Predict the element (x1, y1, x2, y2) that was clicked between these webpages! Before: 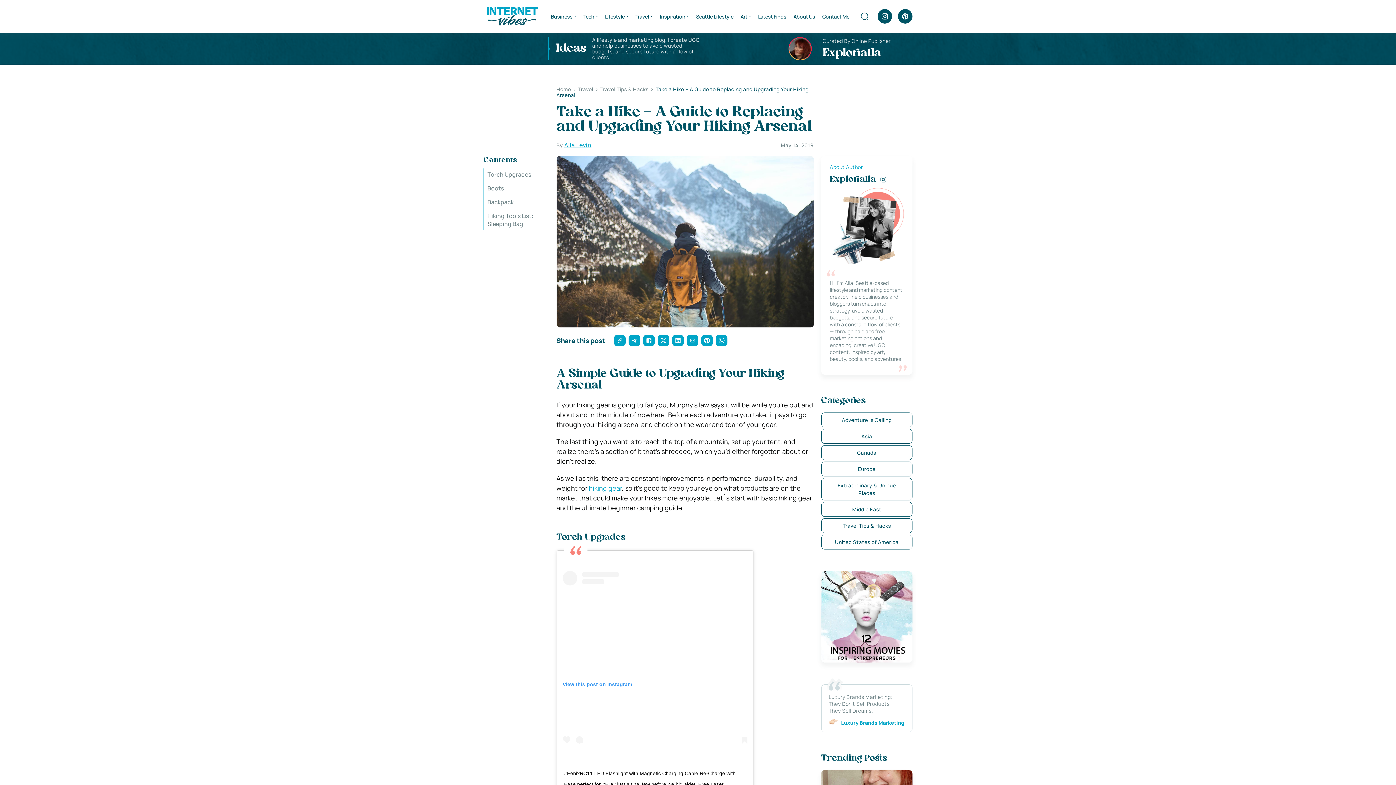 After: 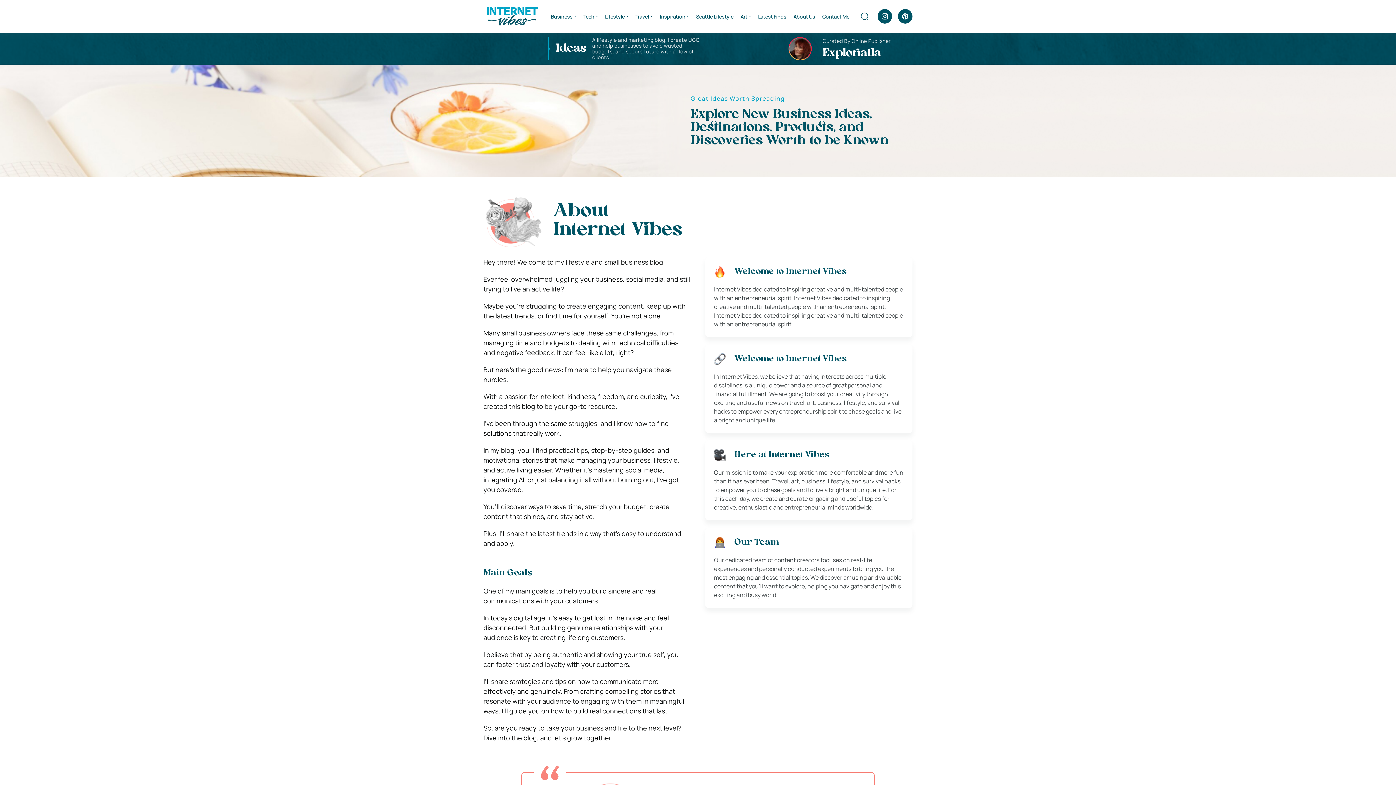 Action: label: About Us bbox: (793, 12, 815, 19)